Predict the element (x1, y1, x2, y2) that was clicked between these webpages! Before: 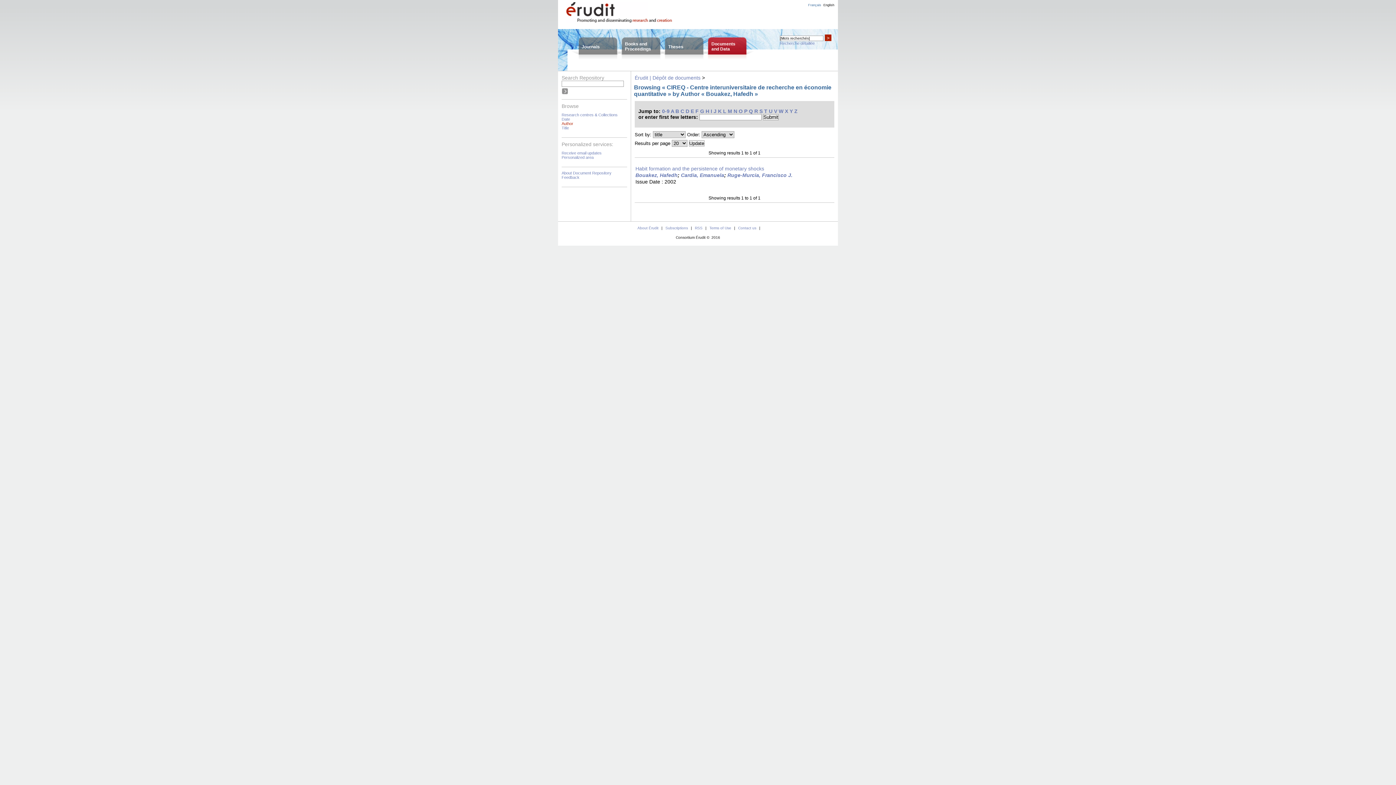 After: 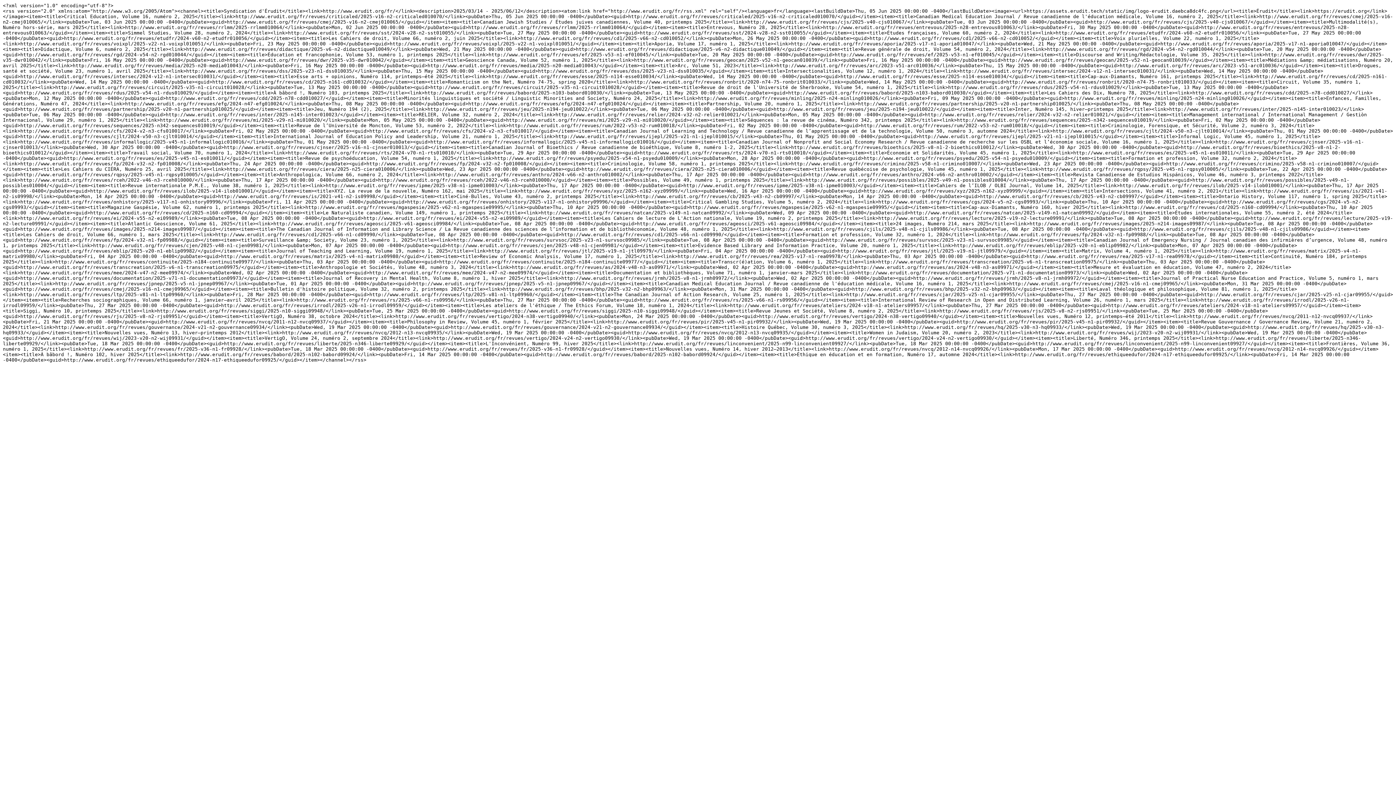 Action: bbox: (693, 224, 704, 232) label: RSS